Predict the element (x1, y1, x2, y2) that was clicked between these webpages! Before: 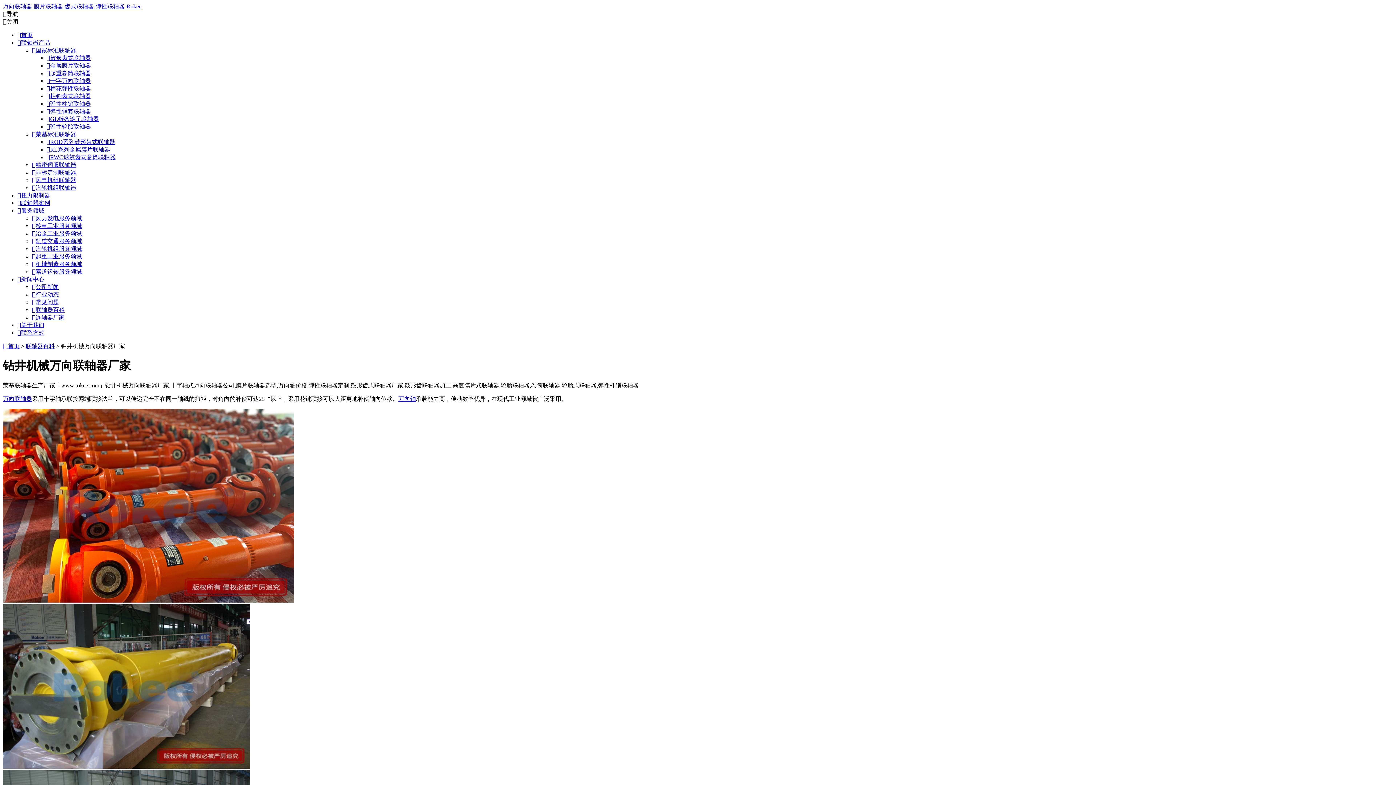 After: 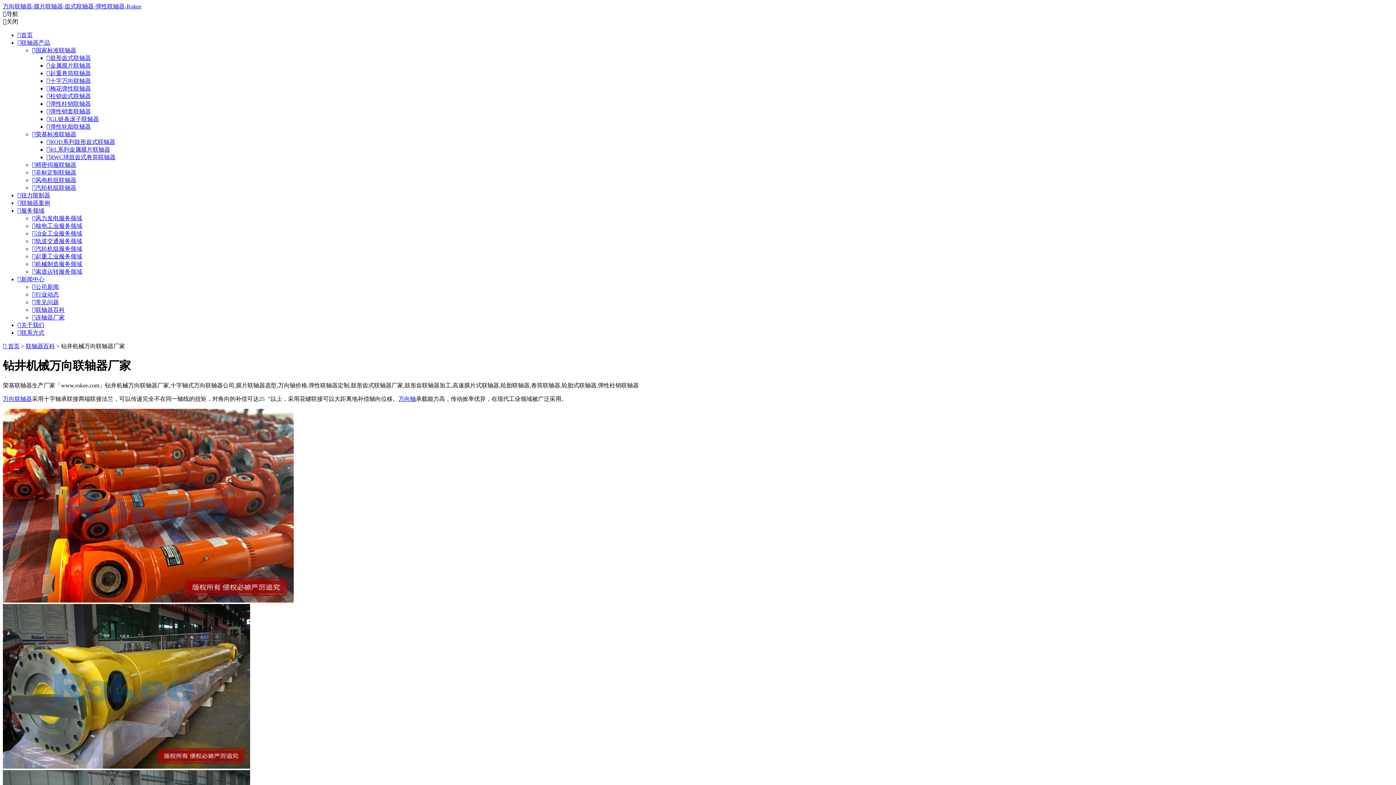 Action: bbox: (17, 276, 44, 282) label: 新闻中心